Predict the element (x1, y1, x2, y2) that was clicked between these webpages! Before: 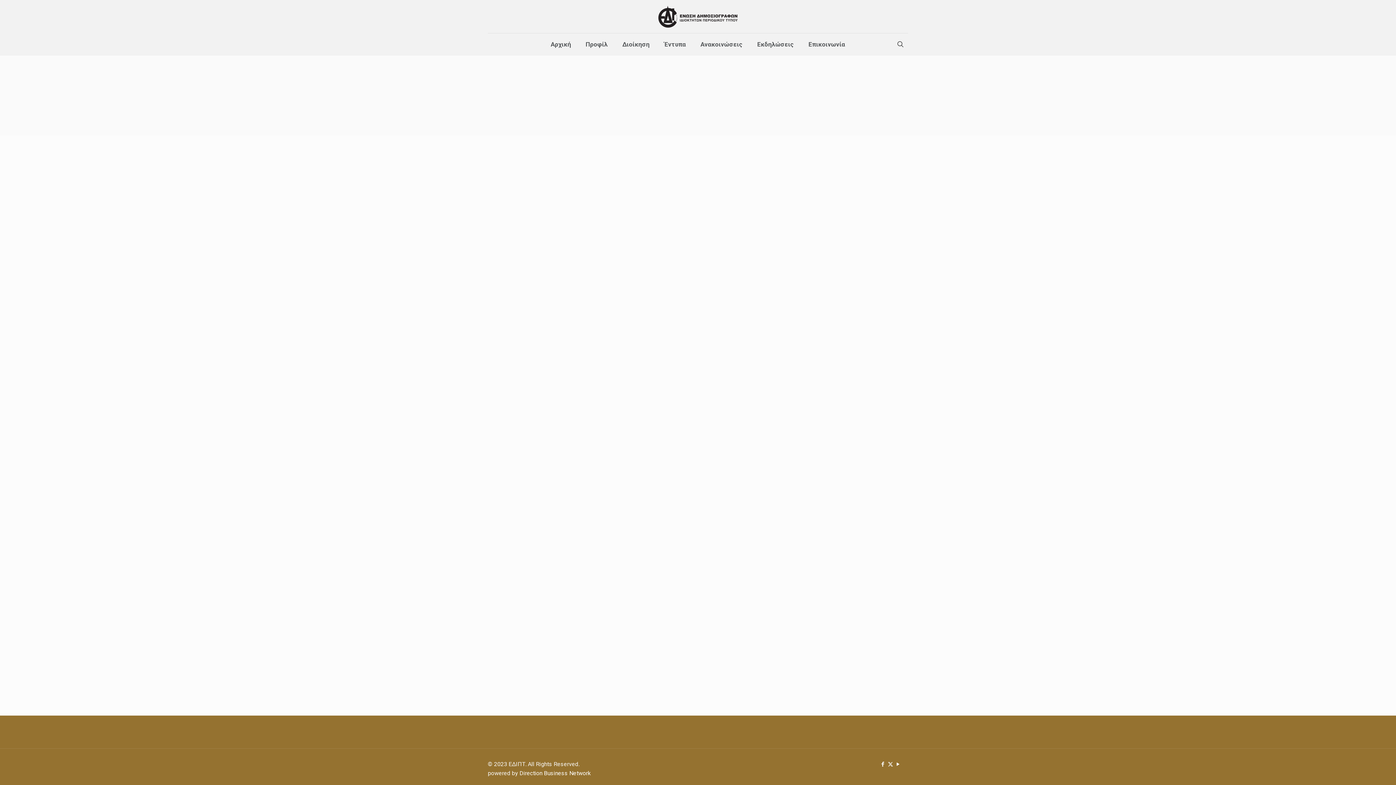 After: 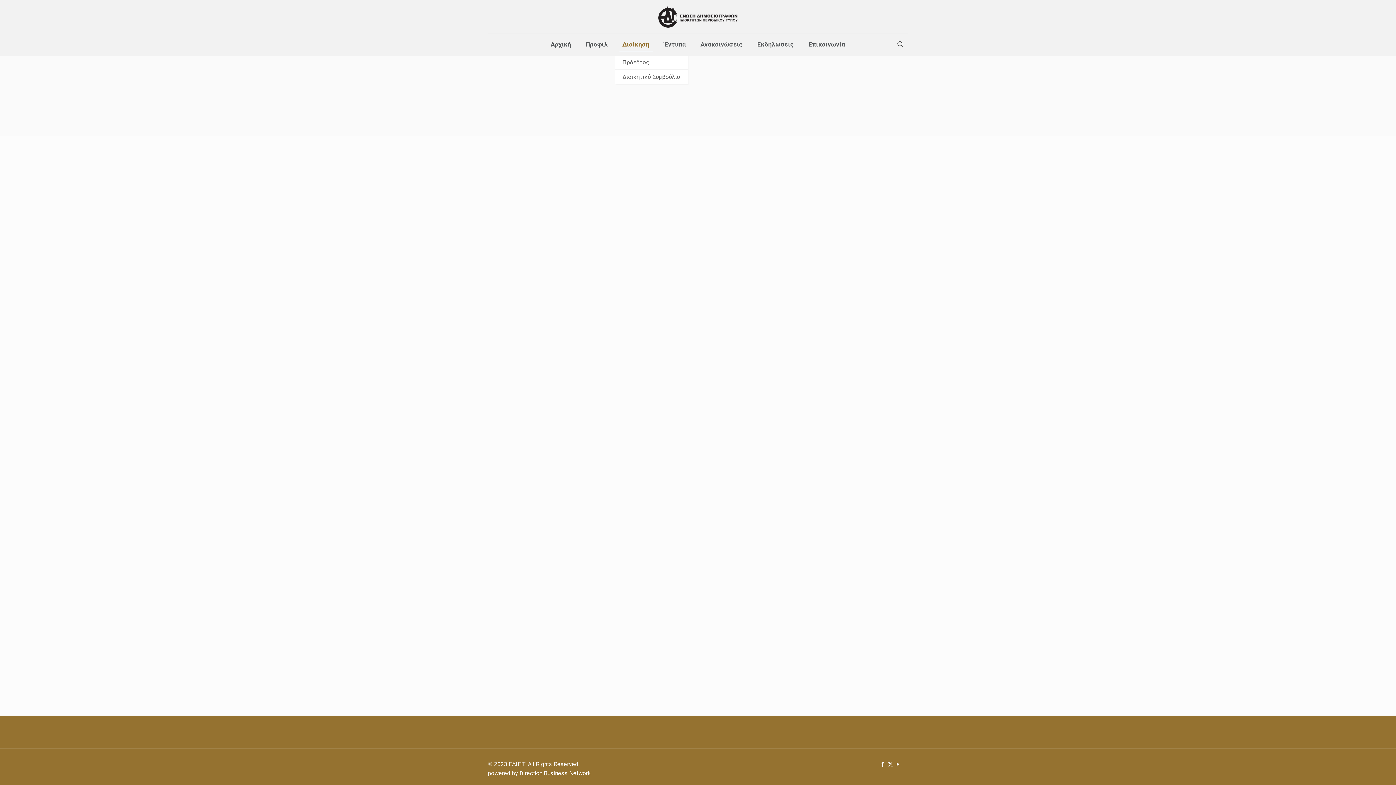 Action: label: Διοίκηση bbox: (615, 33, 657, 55)